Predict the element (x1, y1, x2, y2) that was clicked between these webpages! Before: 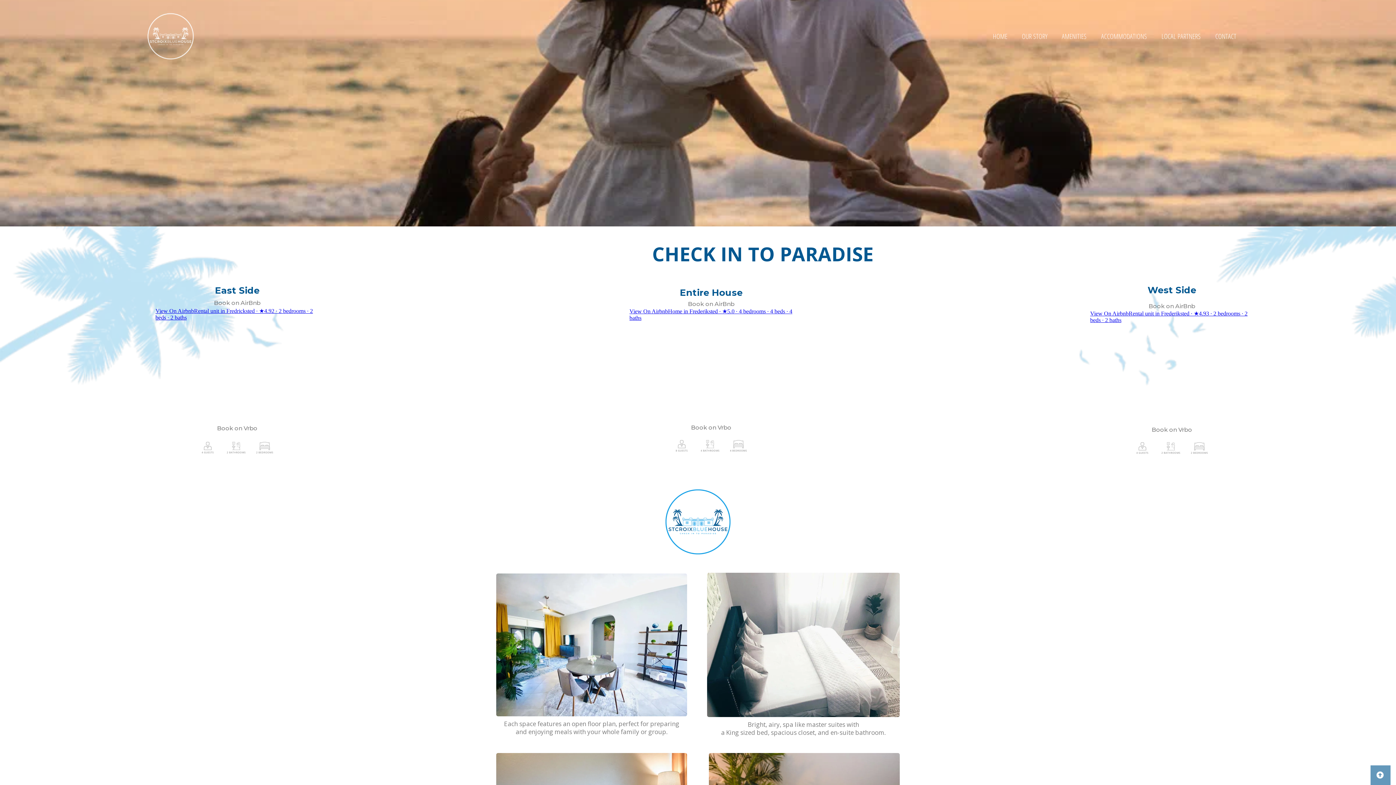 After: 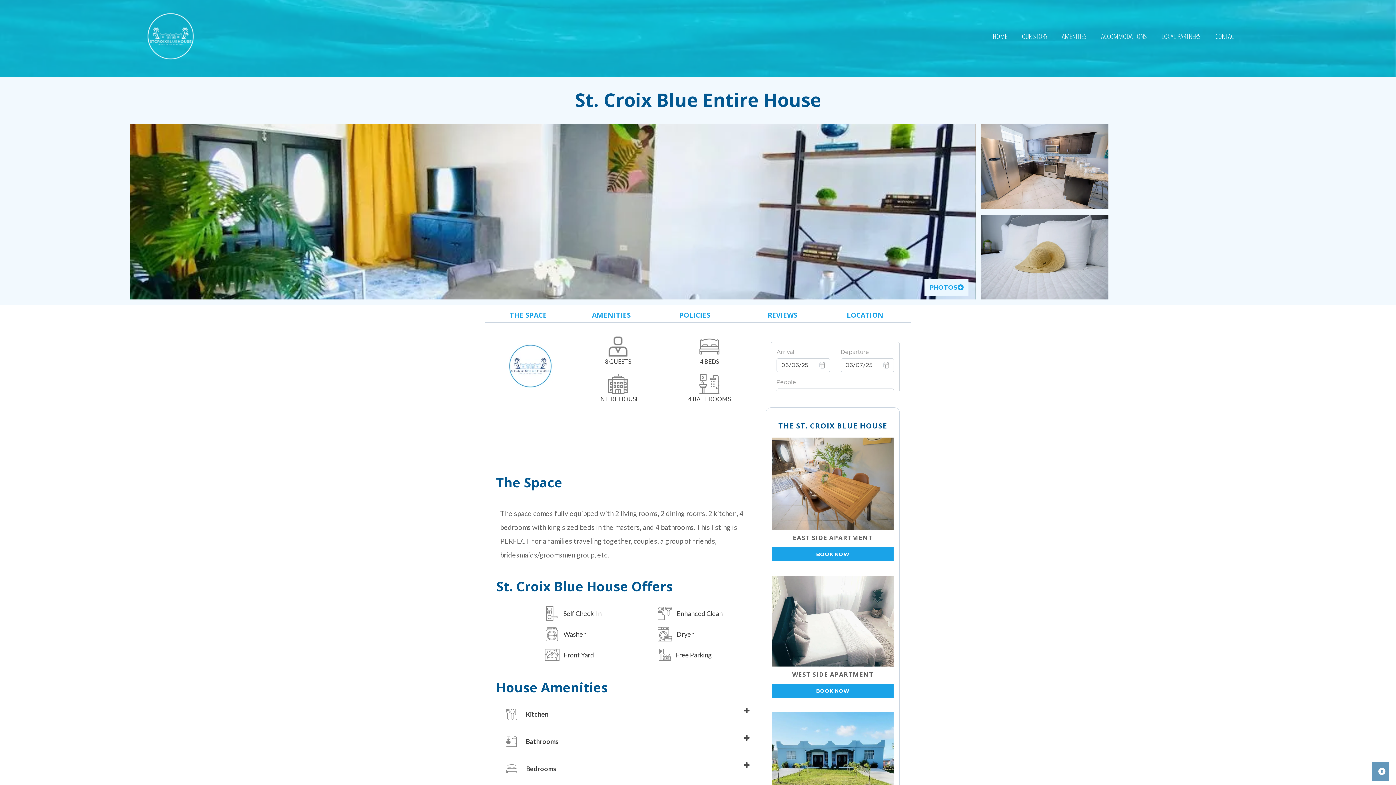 Action: label: Entire House  bbox: (670, 281, 751, 300)